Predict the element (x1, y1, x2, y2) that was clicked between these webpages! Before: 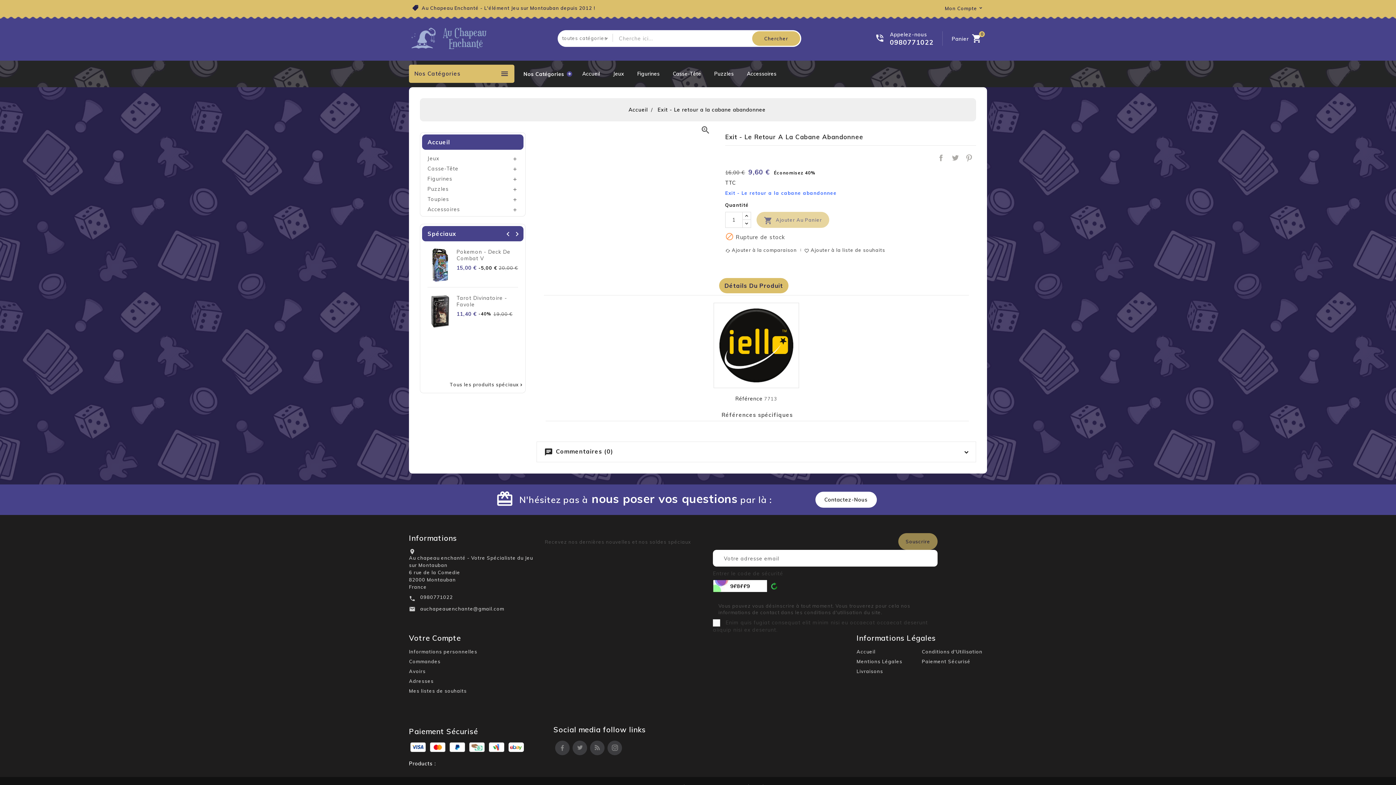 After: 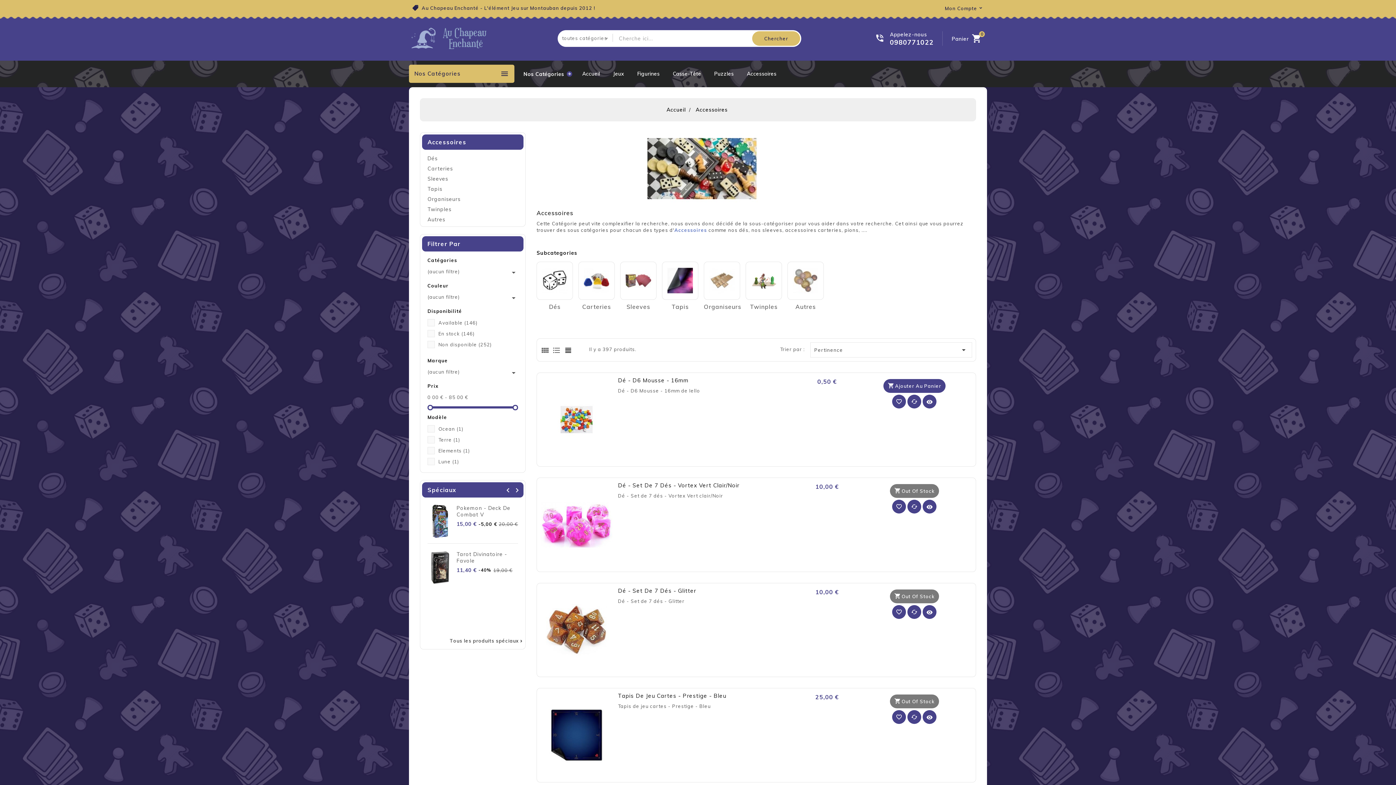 Action: label: Accessoires bbox: (427, 204, 518, 214)